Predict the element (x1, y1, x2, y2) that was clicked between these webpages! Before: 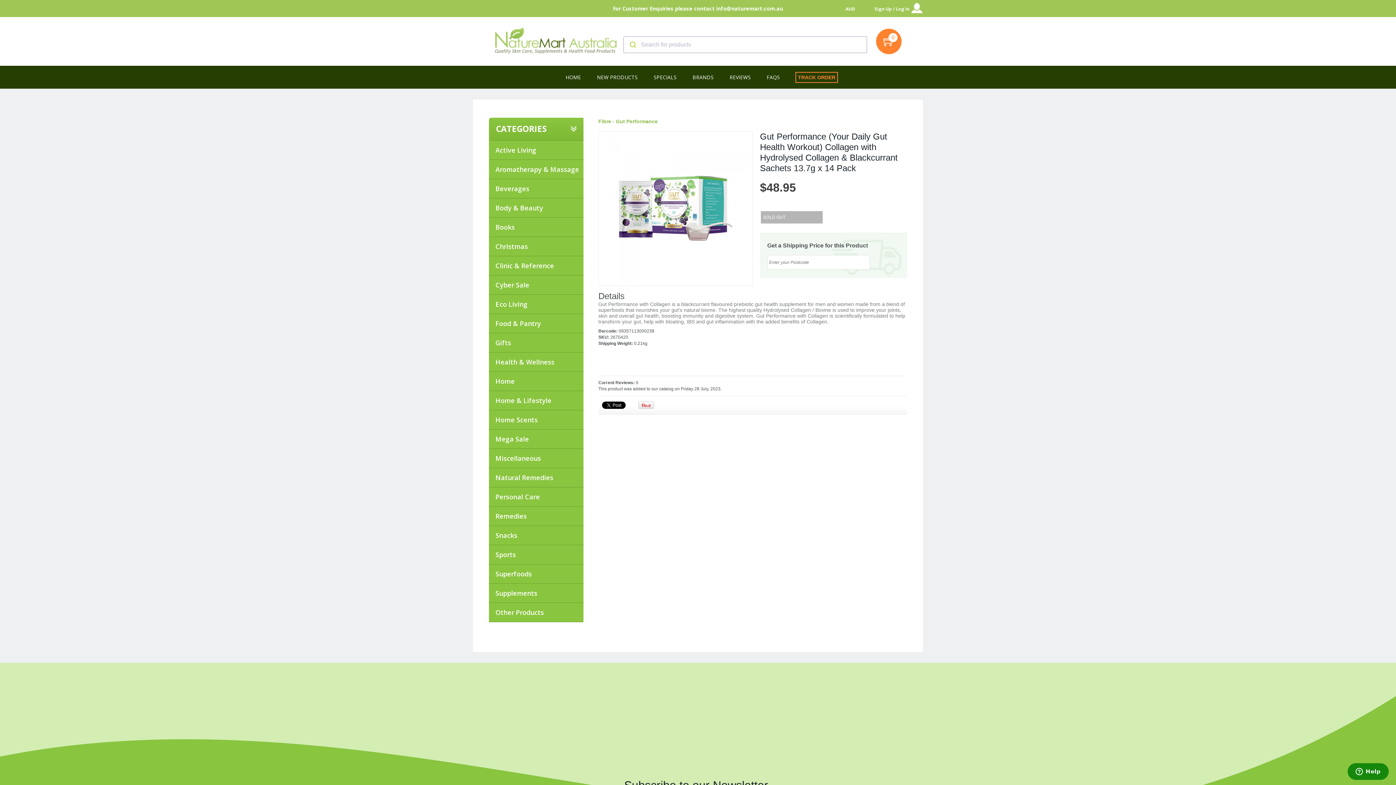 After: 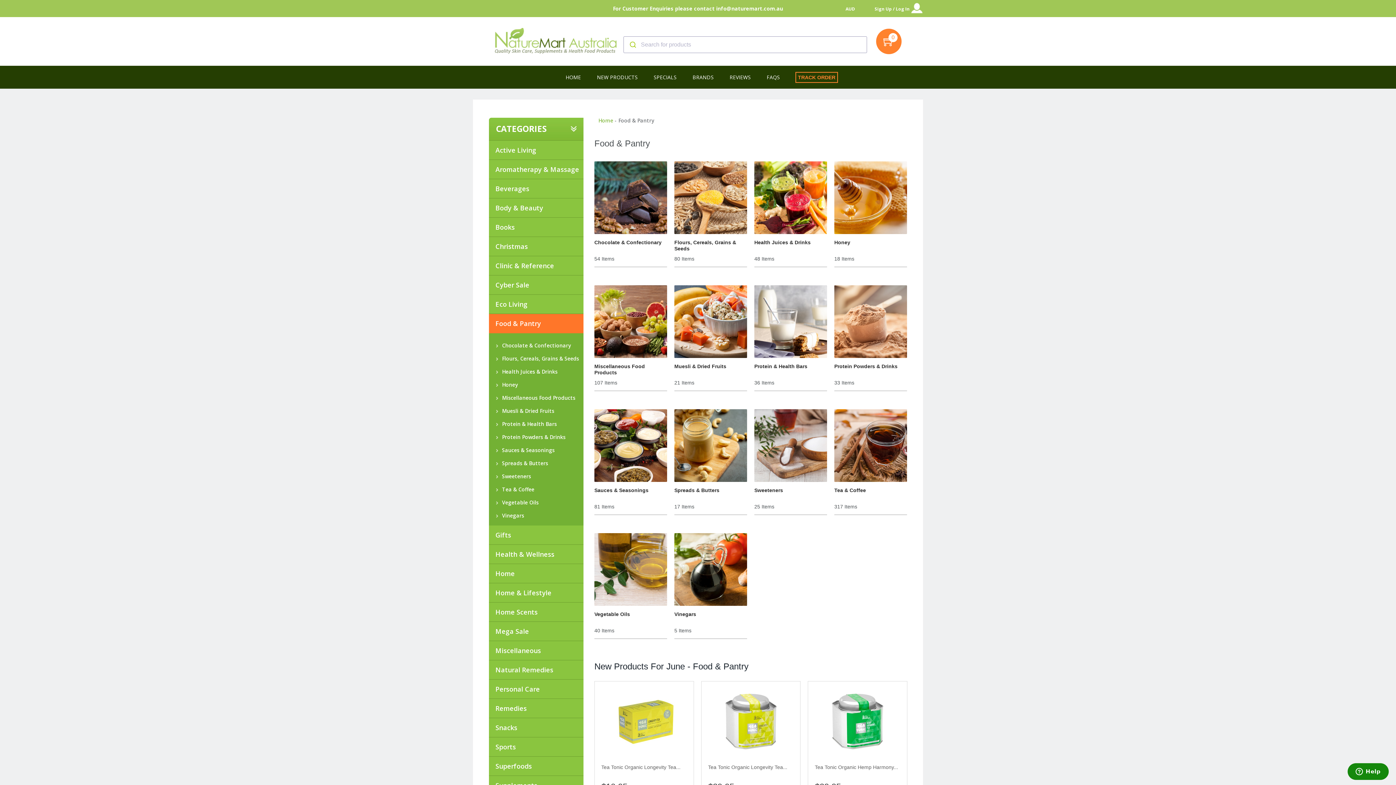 Action: bbox: (495, 319, 583, 327) label: Food & Pantry